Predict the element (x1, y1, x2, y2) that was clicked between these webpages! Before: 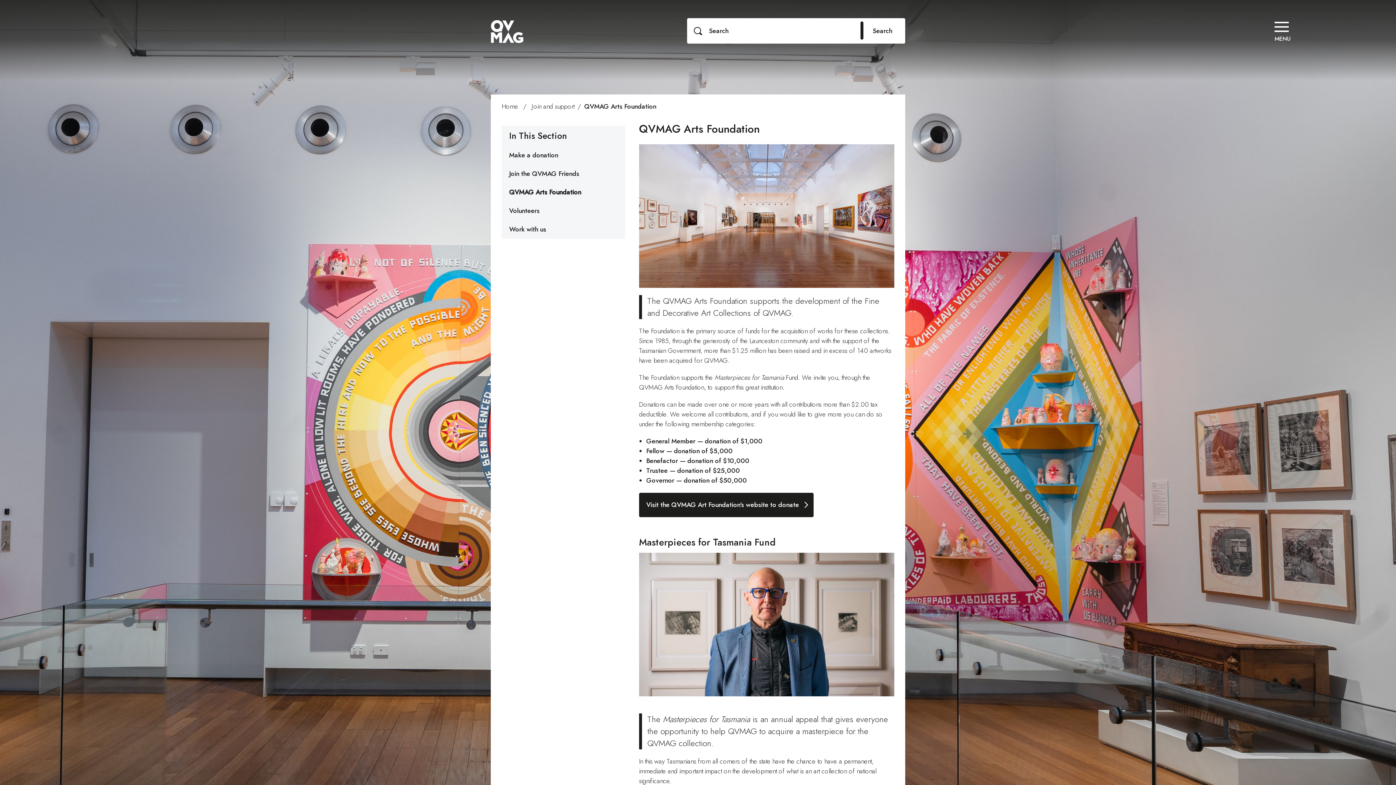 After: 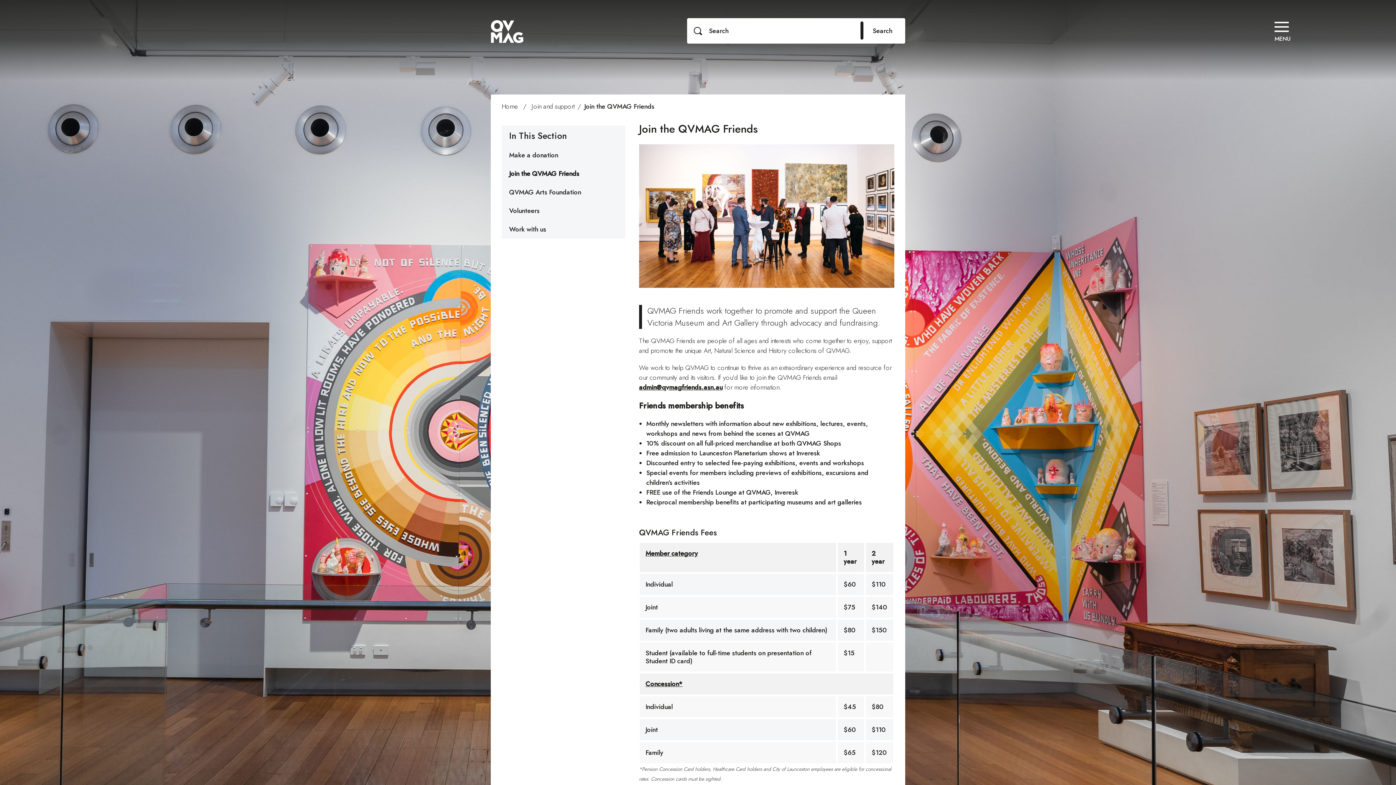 Action: label: Join the QVMAG Friends bbox: (501, 164, 625, 183)